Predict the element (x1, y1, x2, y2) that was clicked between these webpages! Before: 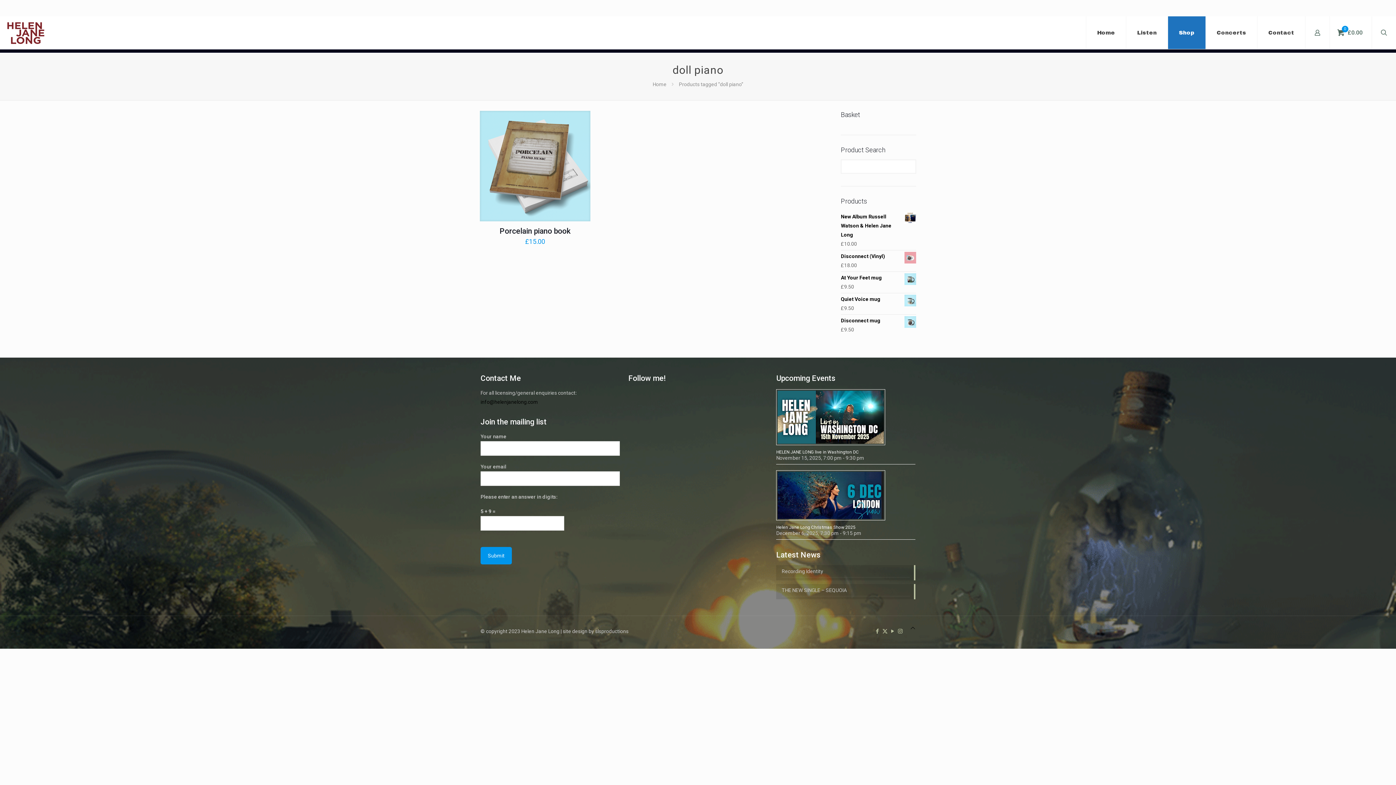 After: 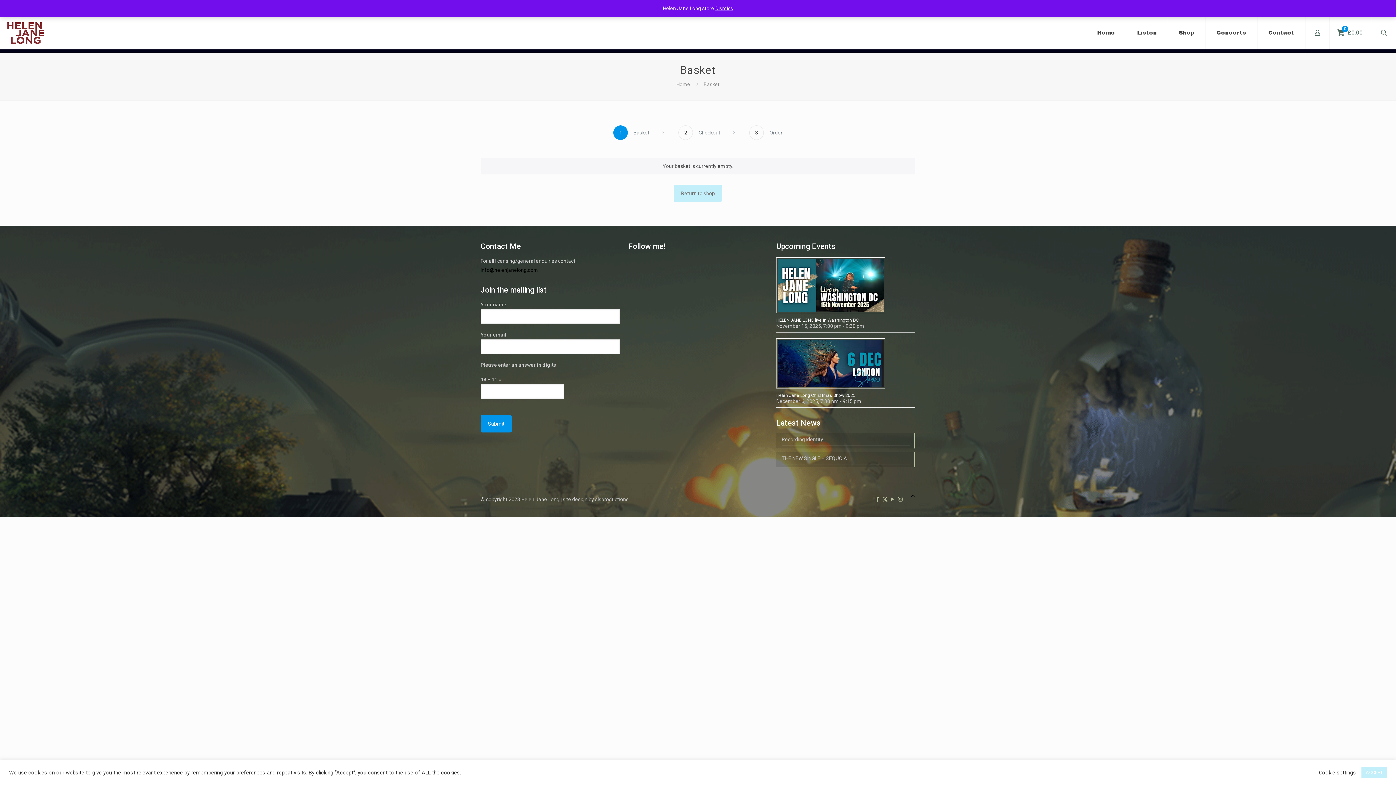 Action: bbox: (1329, 16, 1372, 49) label: 0

£0.00